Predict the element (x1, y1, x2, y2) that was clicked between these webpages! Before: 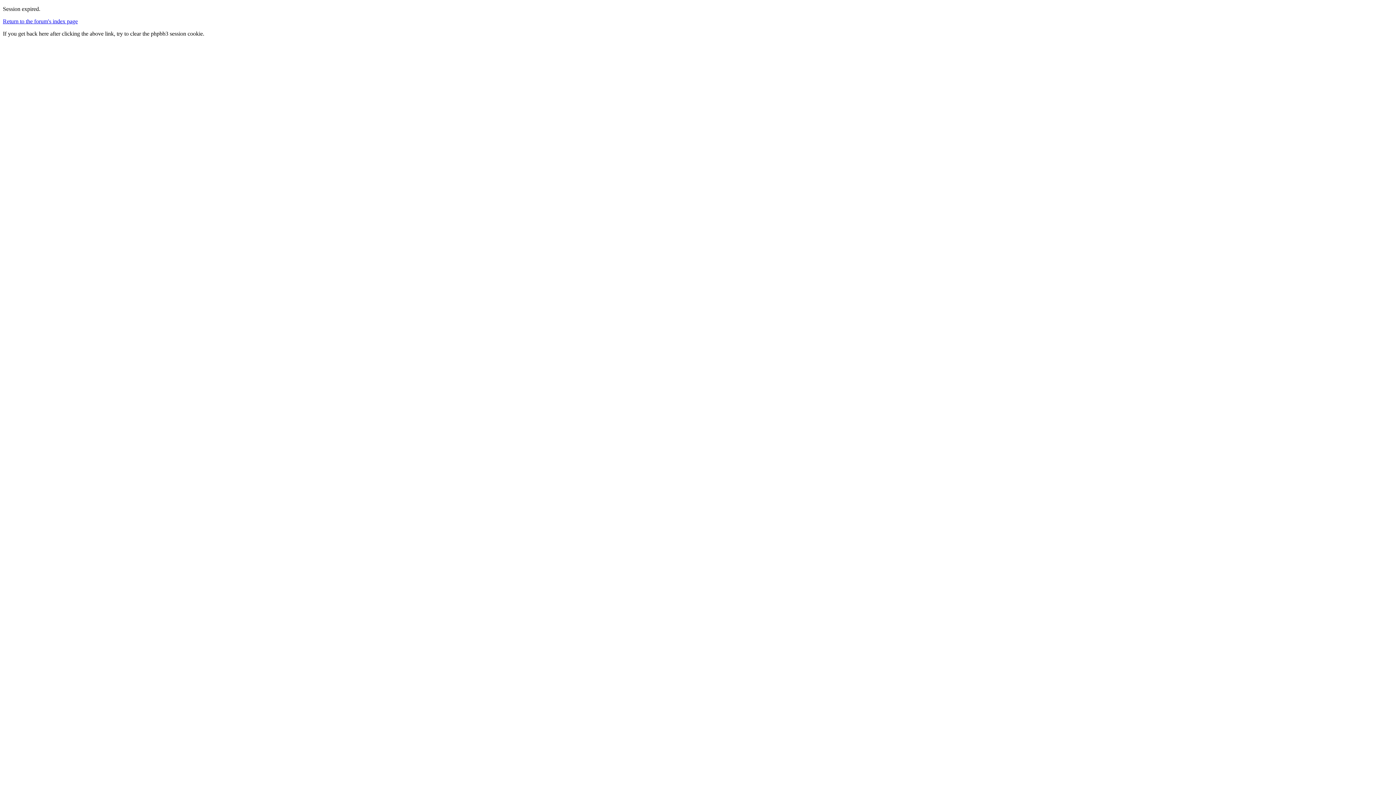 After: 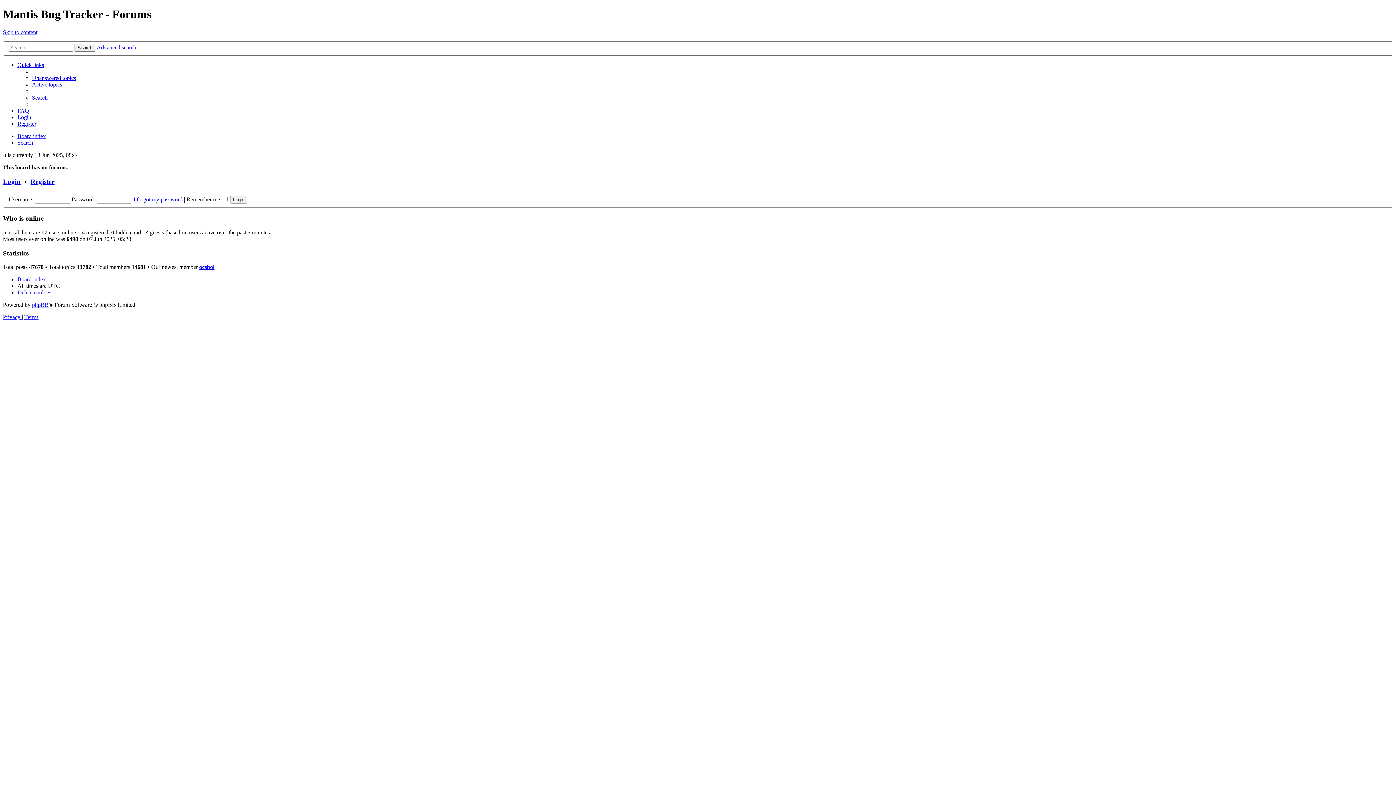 Action: label: Return to the forum's index page bbox: (2, 18, 77, 24)